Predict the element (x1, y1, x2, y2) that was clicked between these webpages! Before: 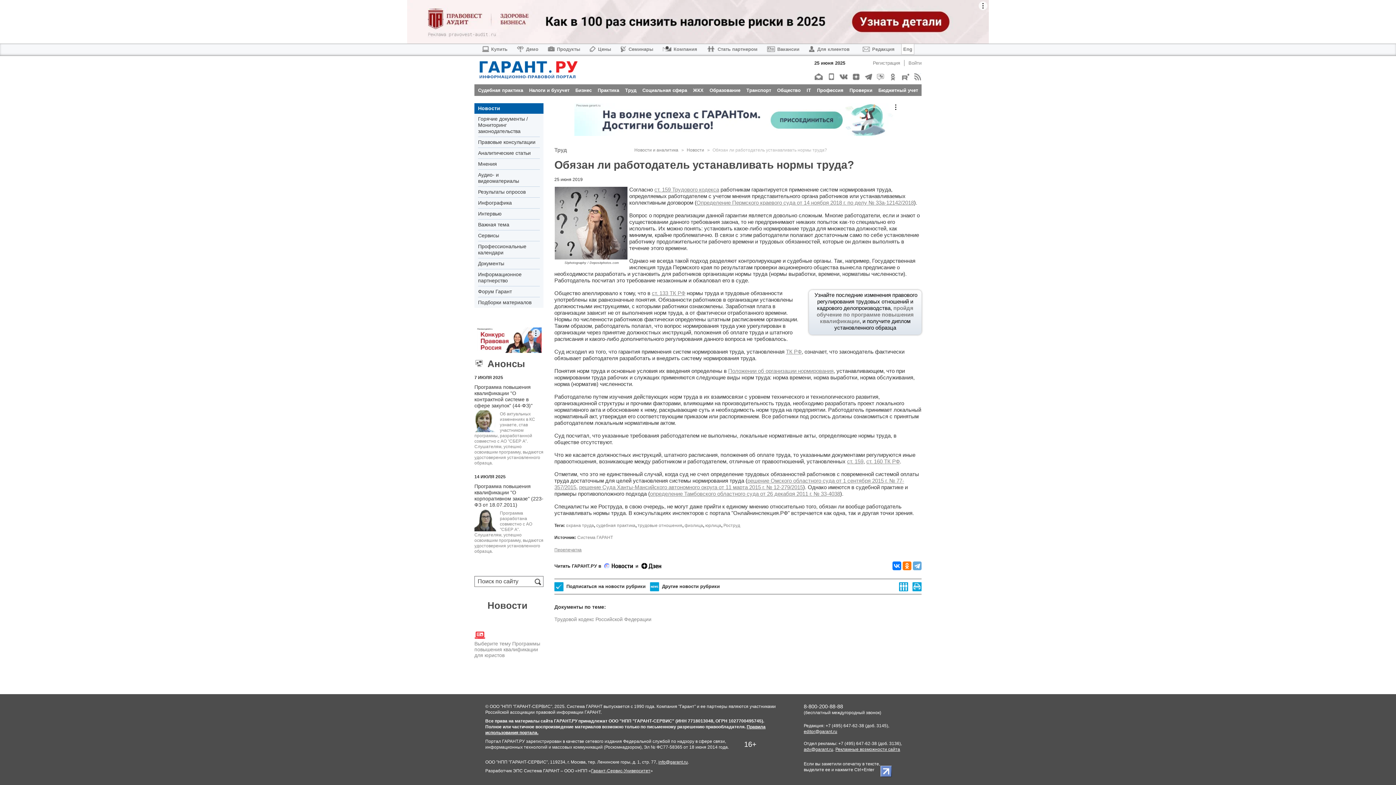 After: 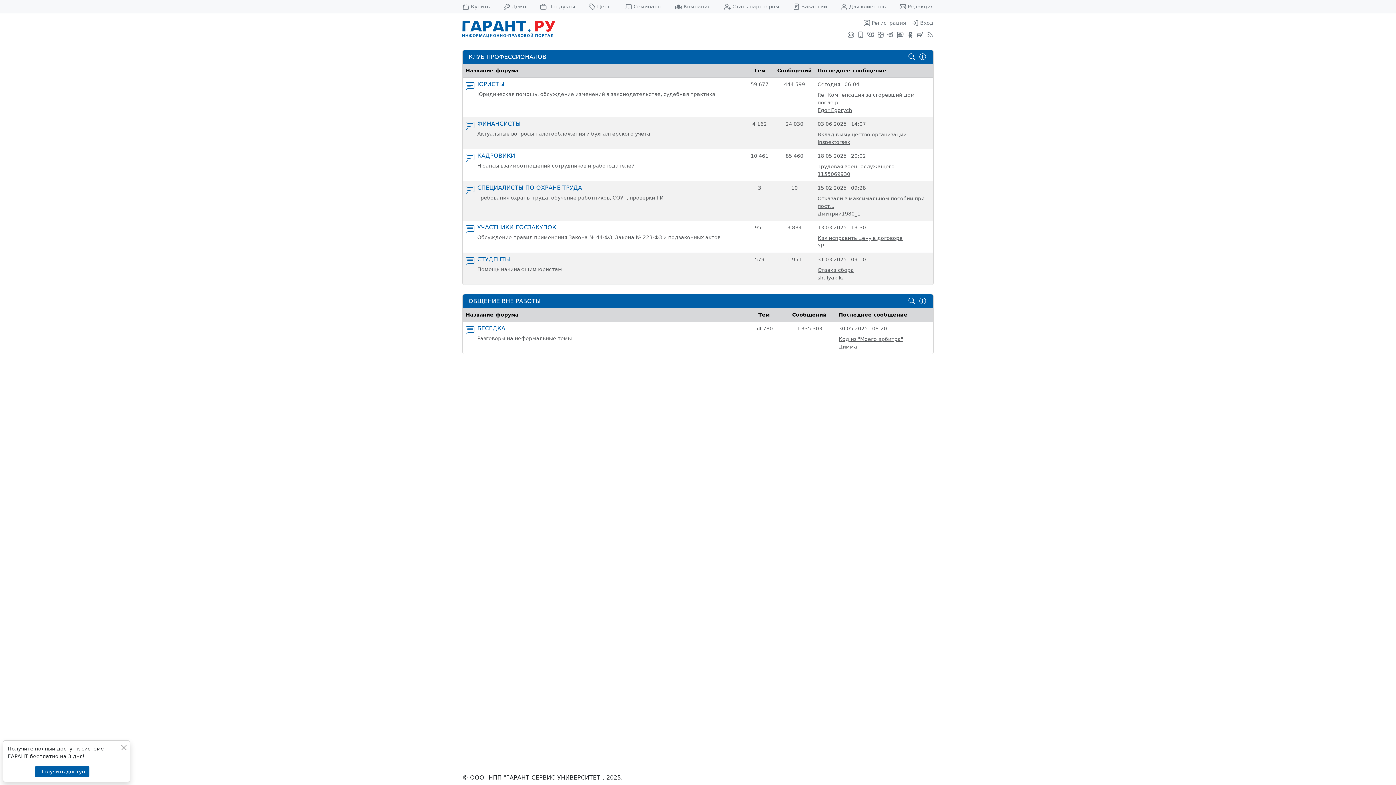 Action: label: Форум Гарант bbox: (478, 286, 540, 297)